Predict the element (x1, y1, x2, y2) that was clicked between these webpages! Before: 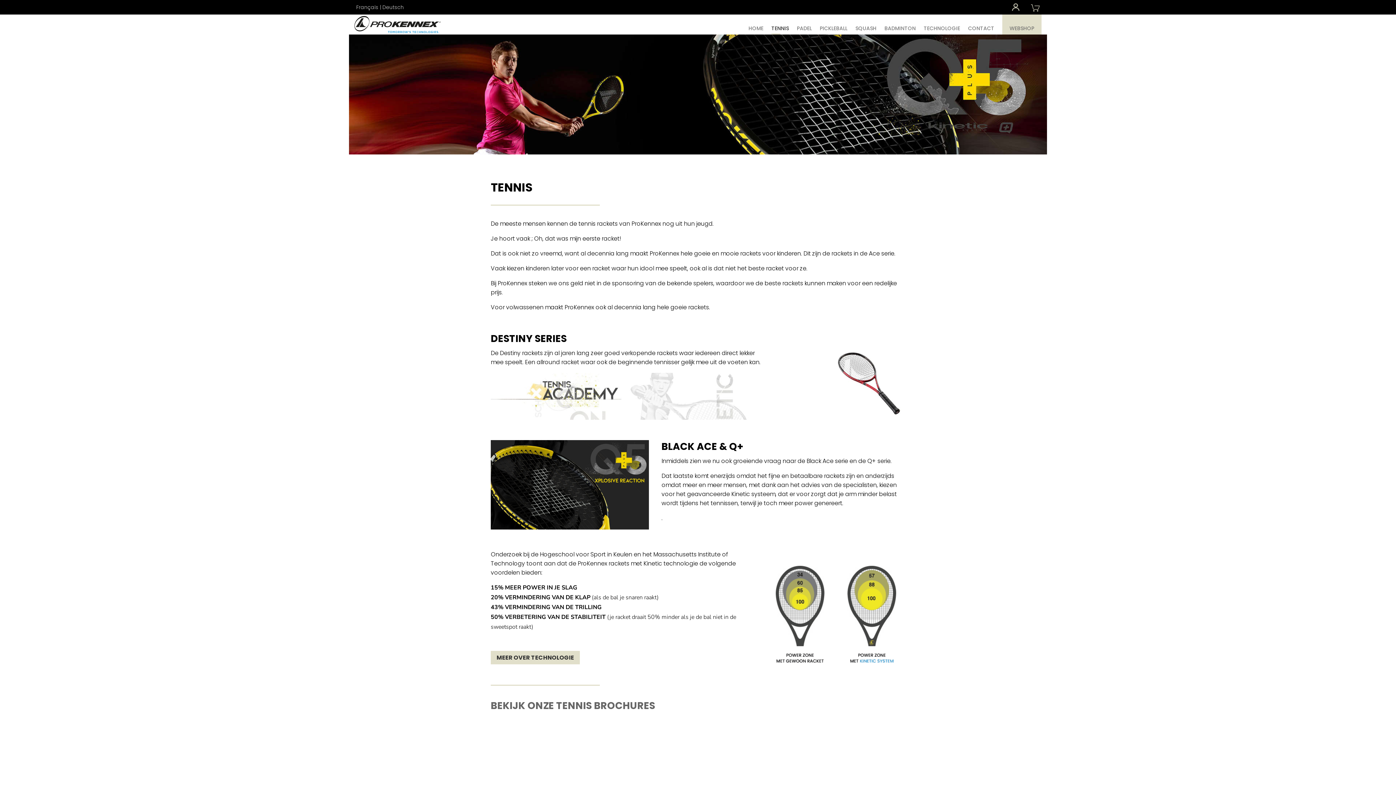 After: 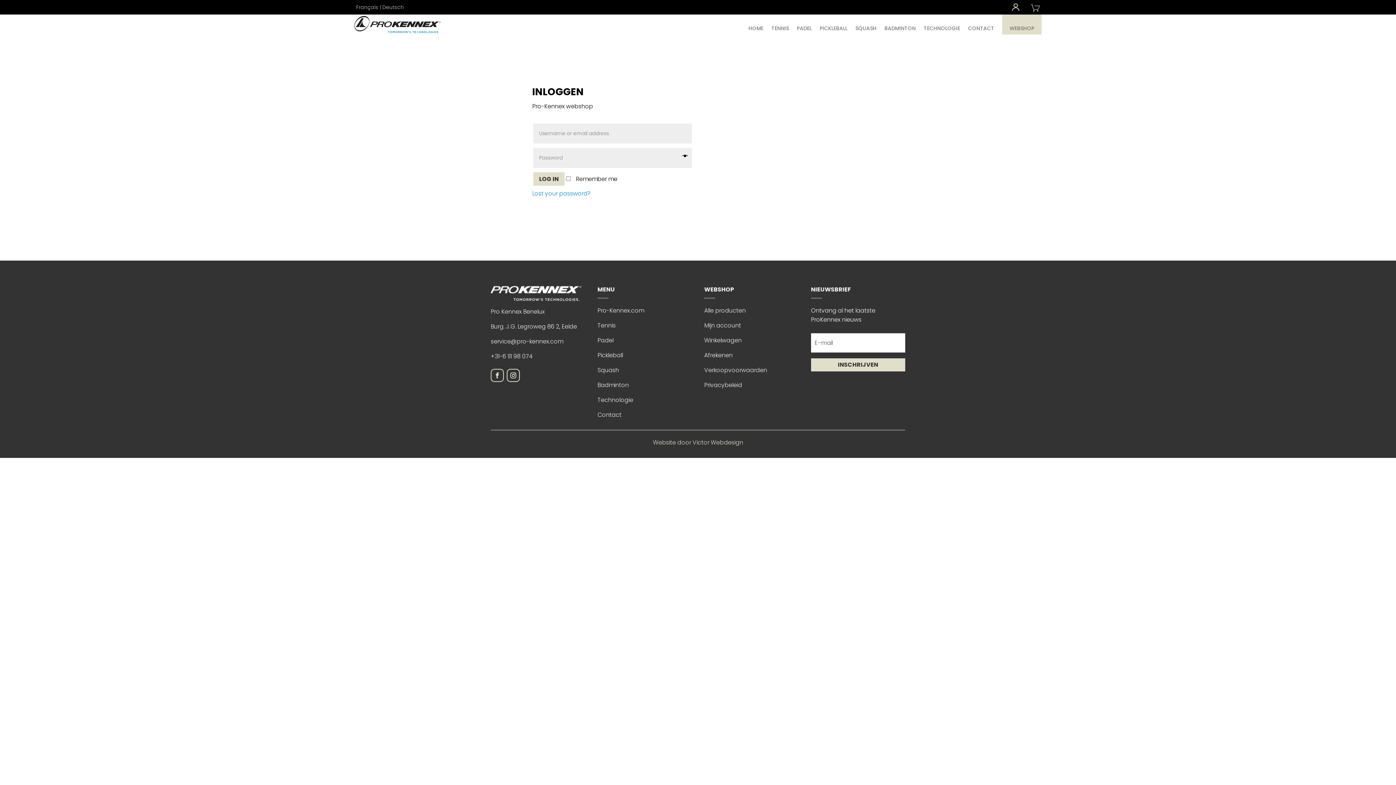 Action: bbox: (1011, 2, 1020, 14)